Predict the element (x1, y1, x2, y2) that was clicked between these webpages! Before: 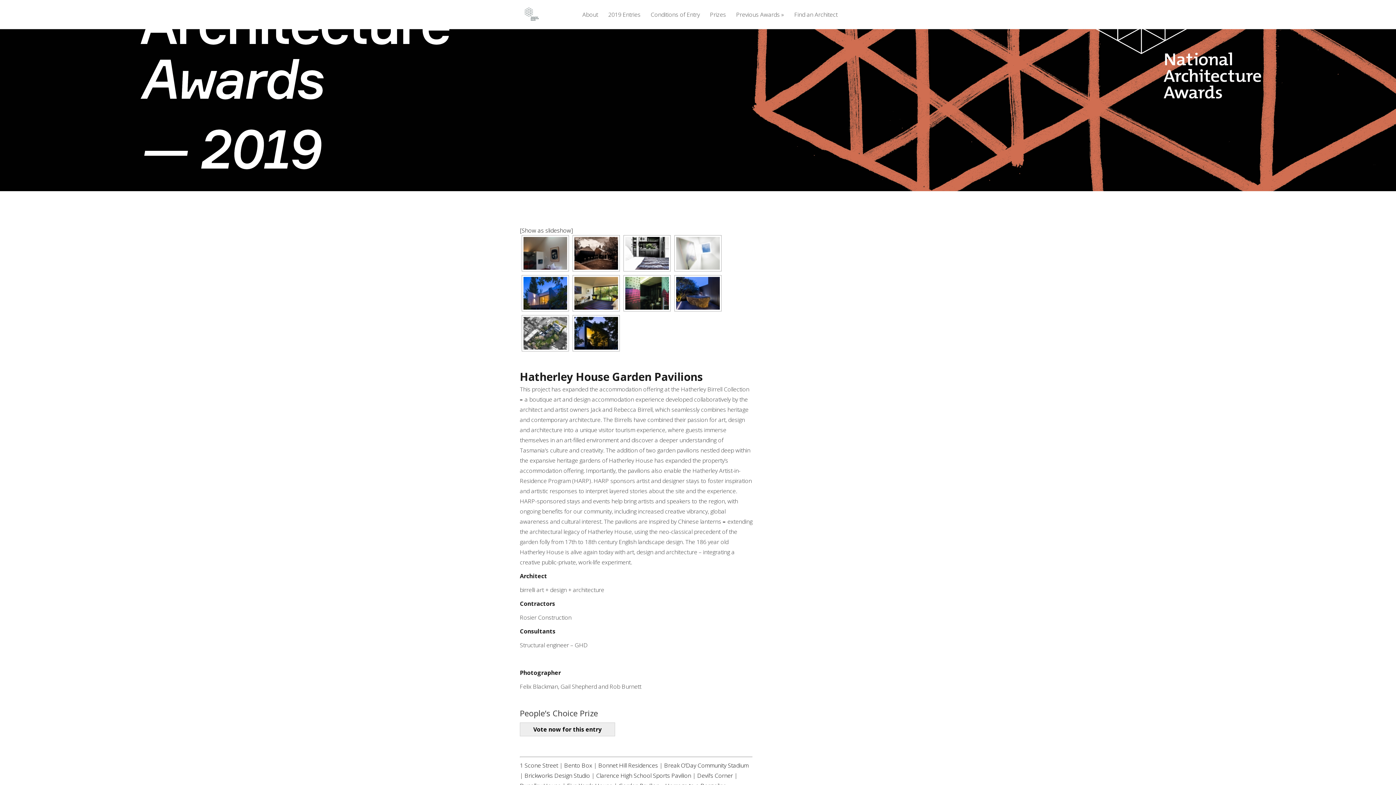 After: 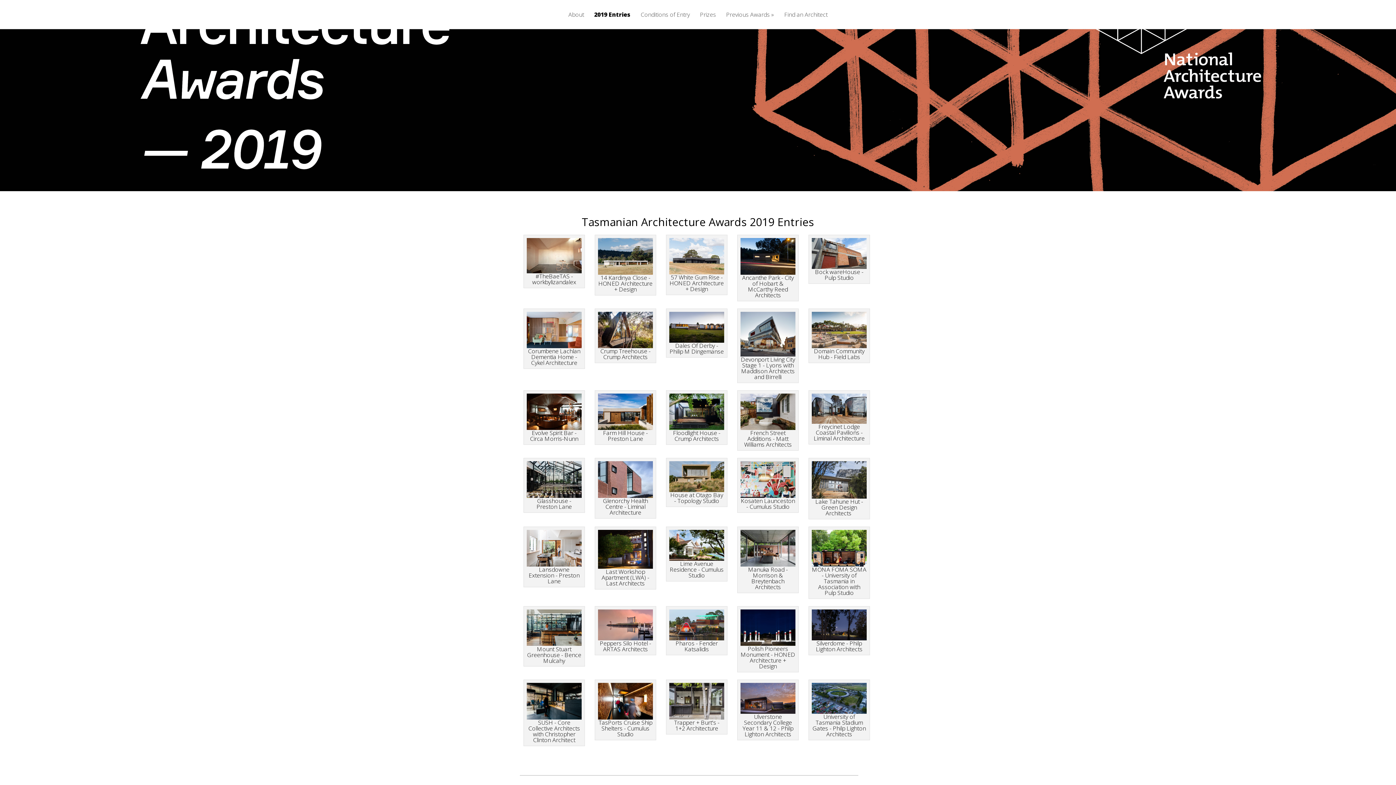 Action: label: 2019 Entries bbox: (604, 11, 645, 29)